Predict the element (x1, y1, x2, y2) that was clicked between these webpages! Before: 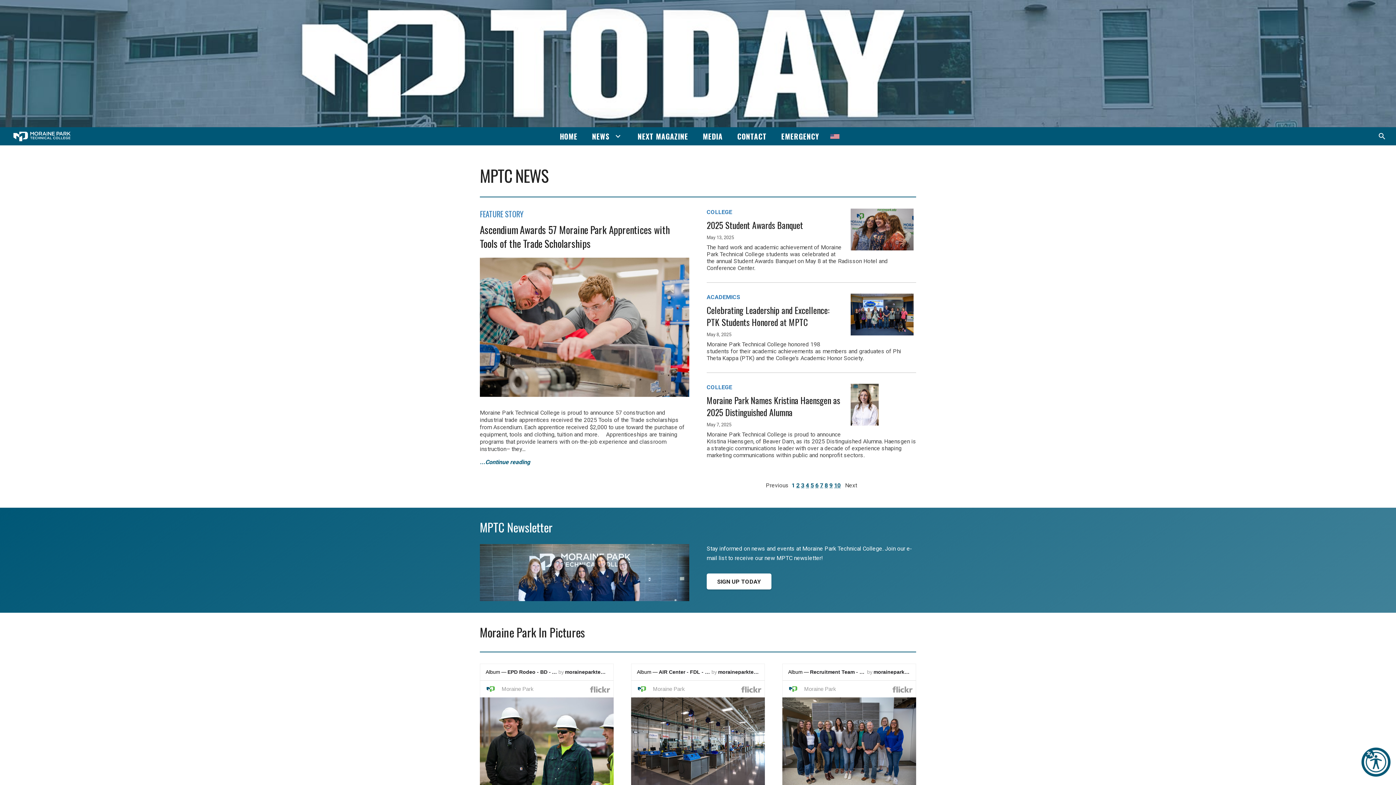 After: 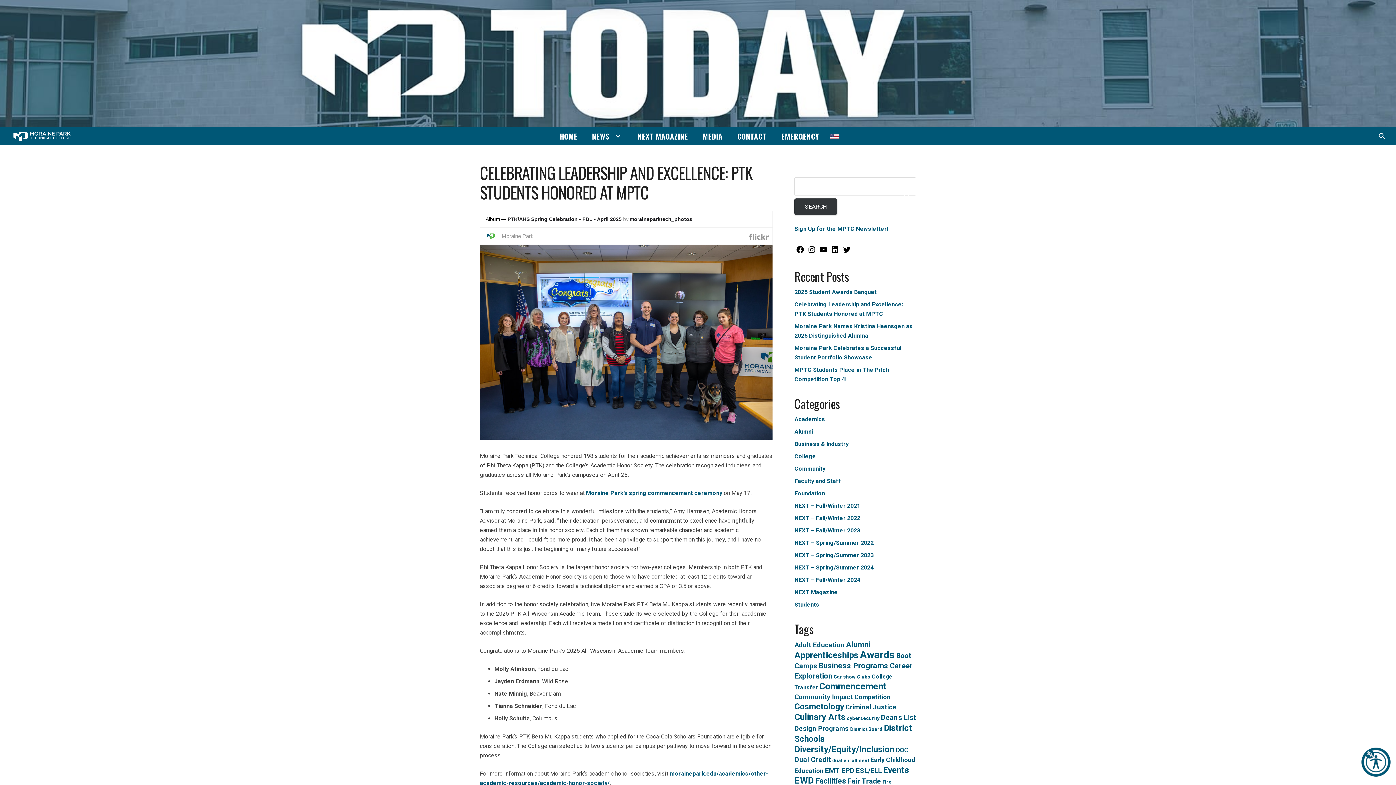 Action: label: Celebrating Leadership and Excellence: PTK Students Honored at MPTC bbox: (706, 304, 916, 328)